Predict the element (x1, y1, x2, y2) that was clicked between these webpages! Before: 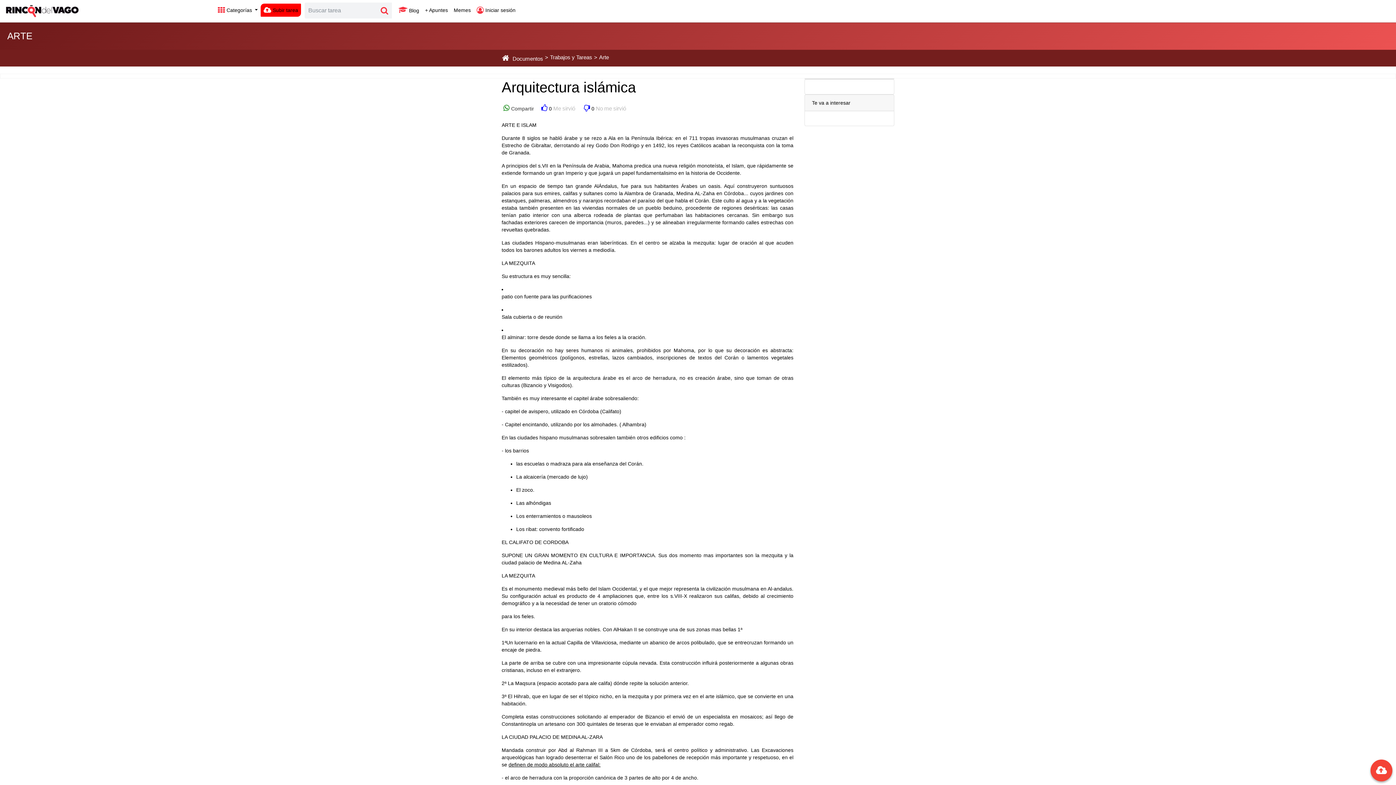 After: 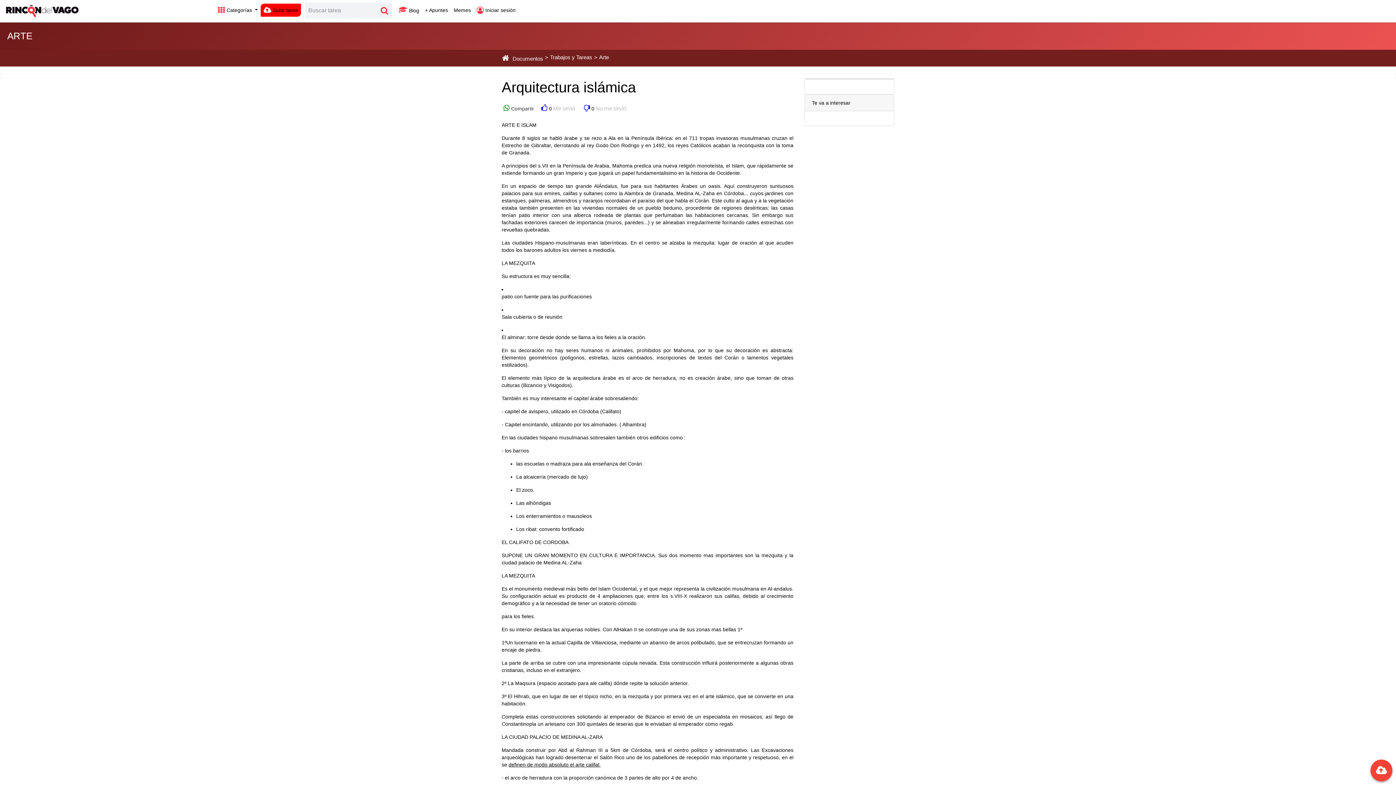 Action: label: Memes bbox: (450, 3, 473, 16)